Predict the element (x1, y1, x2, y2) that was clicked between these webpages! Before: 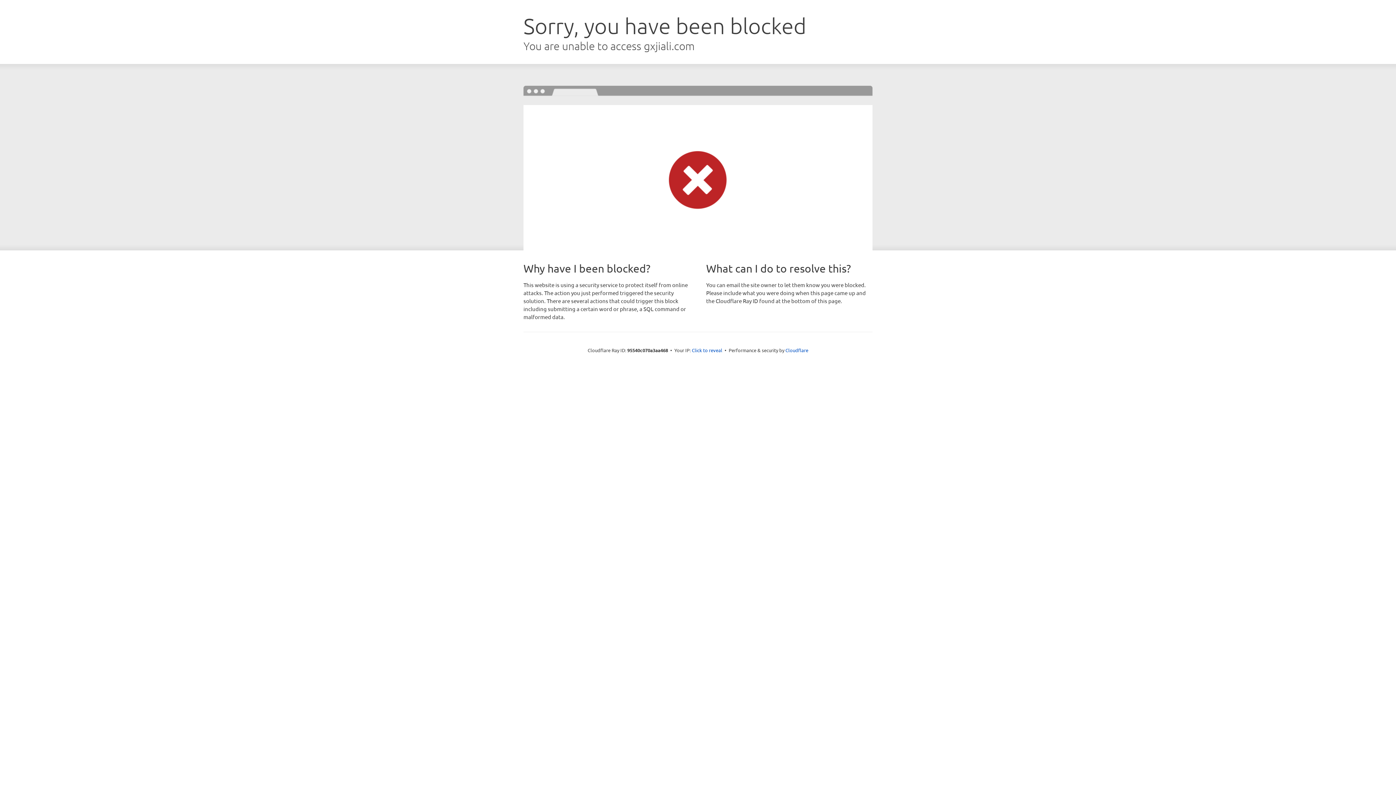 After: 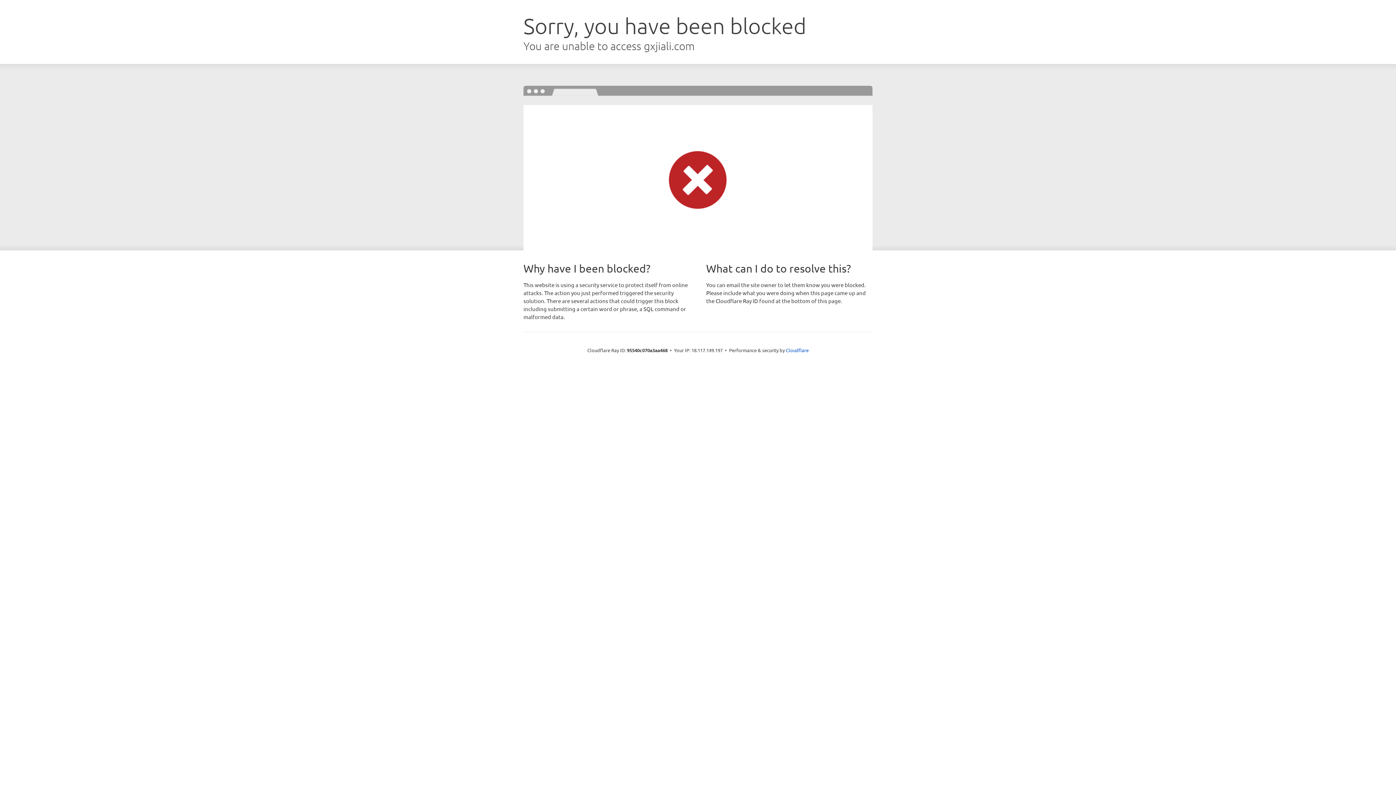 Action: bbox: (692, 346, 722, 353) label: Click to reveal